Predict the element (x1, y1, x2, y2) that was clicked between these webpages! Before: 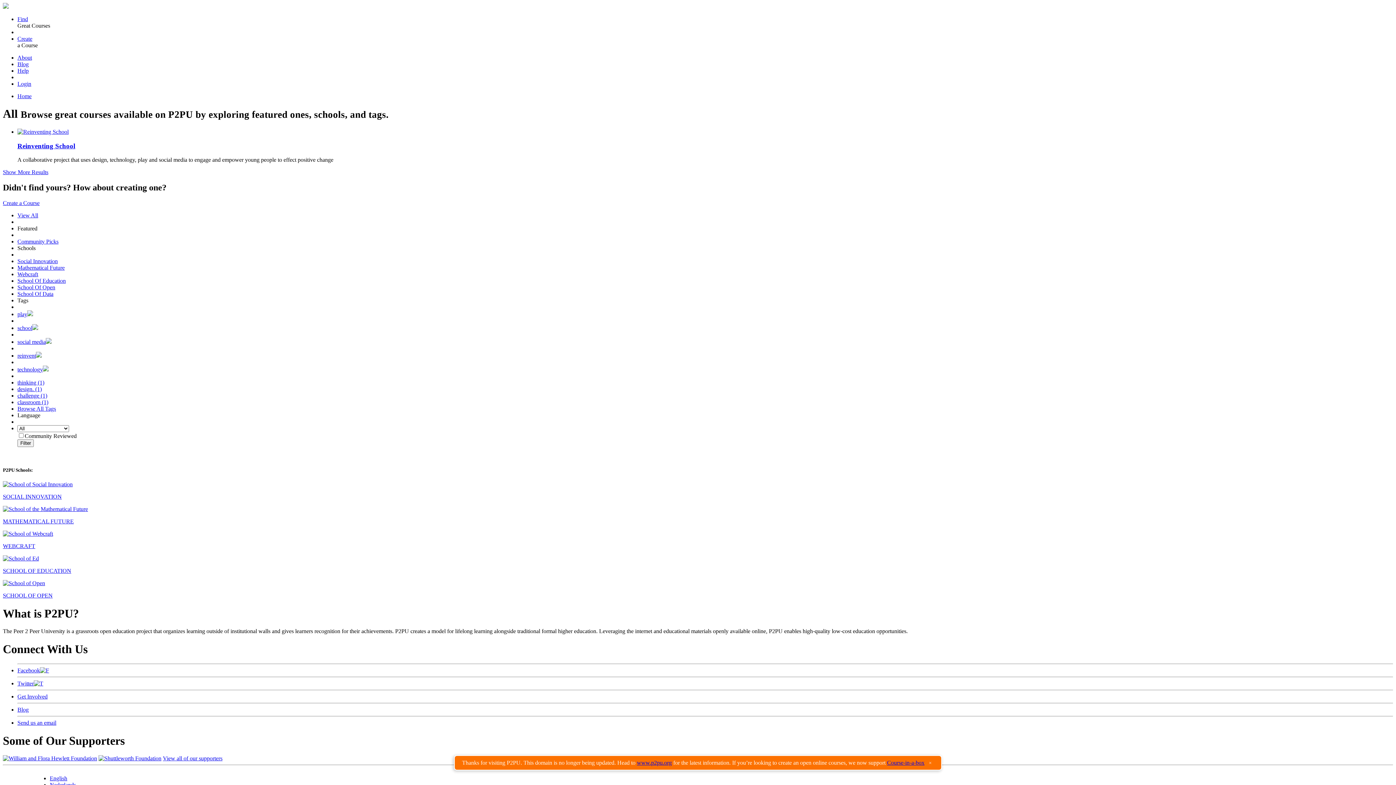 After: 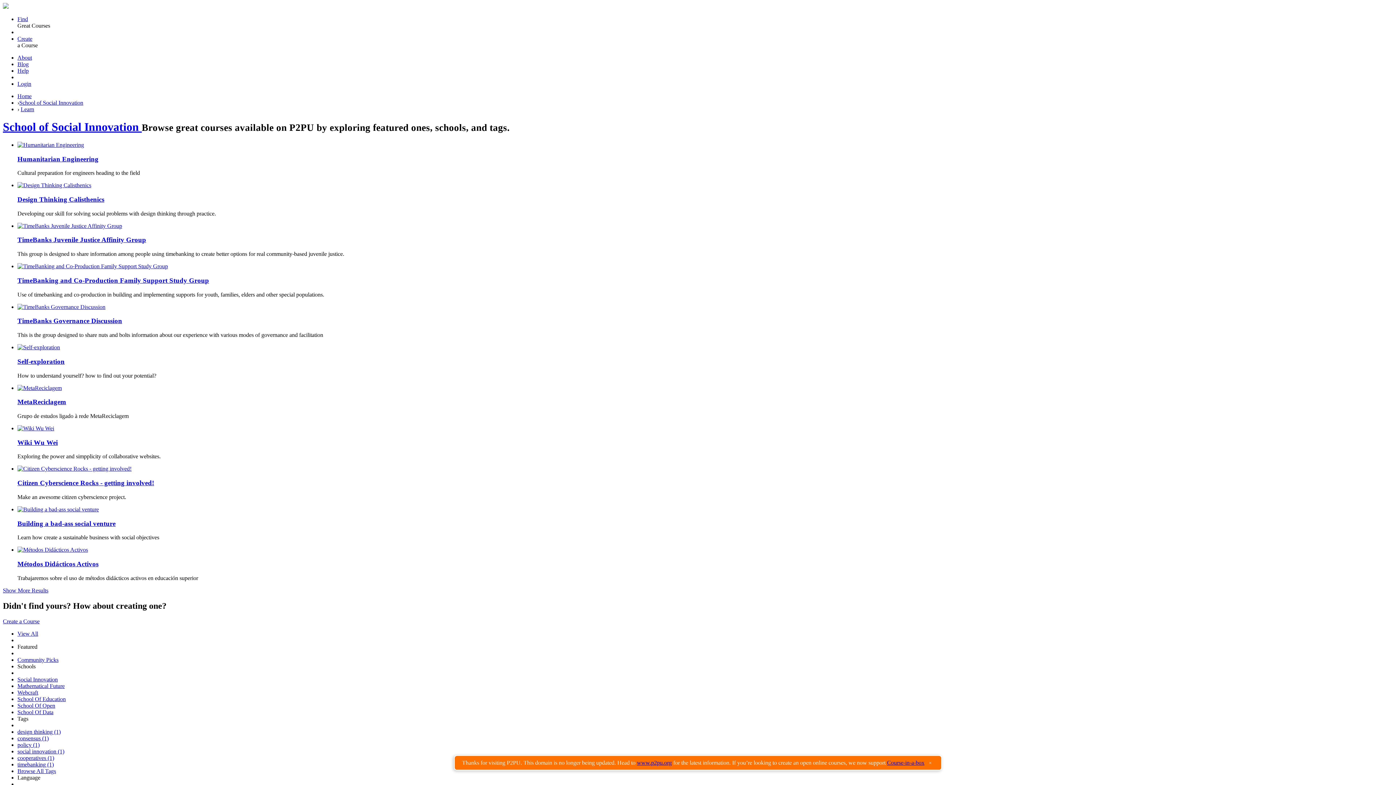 Action: bbox: (17, 258, 57, 264) label: Social Innovation